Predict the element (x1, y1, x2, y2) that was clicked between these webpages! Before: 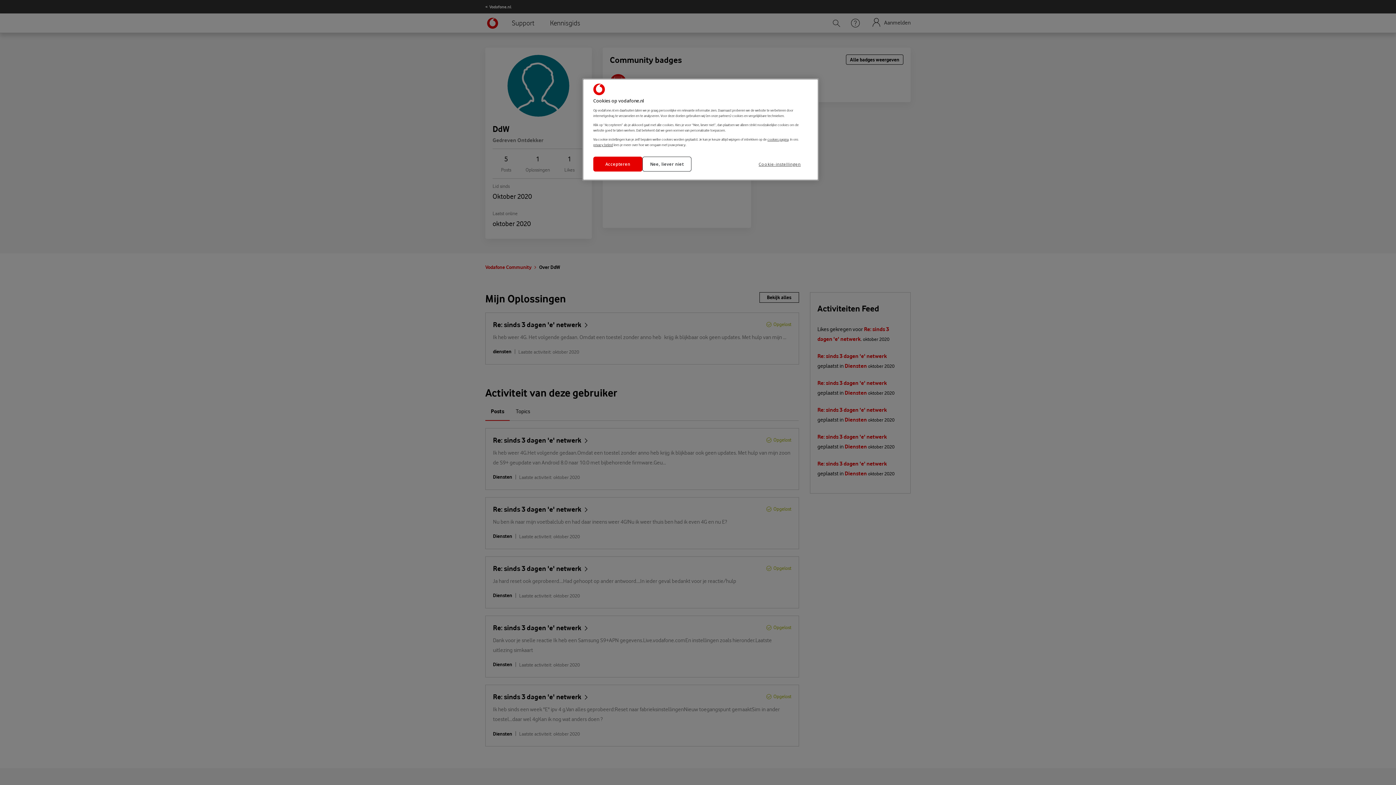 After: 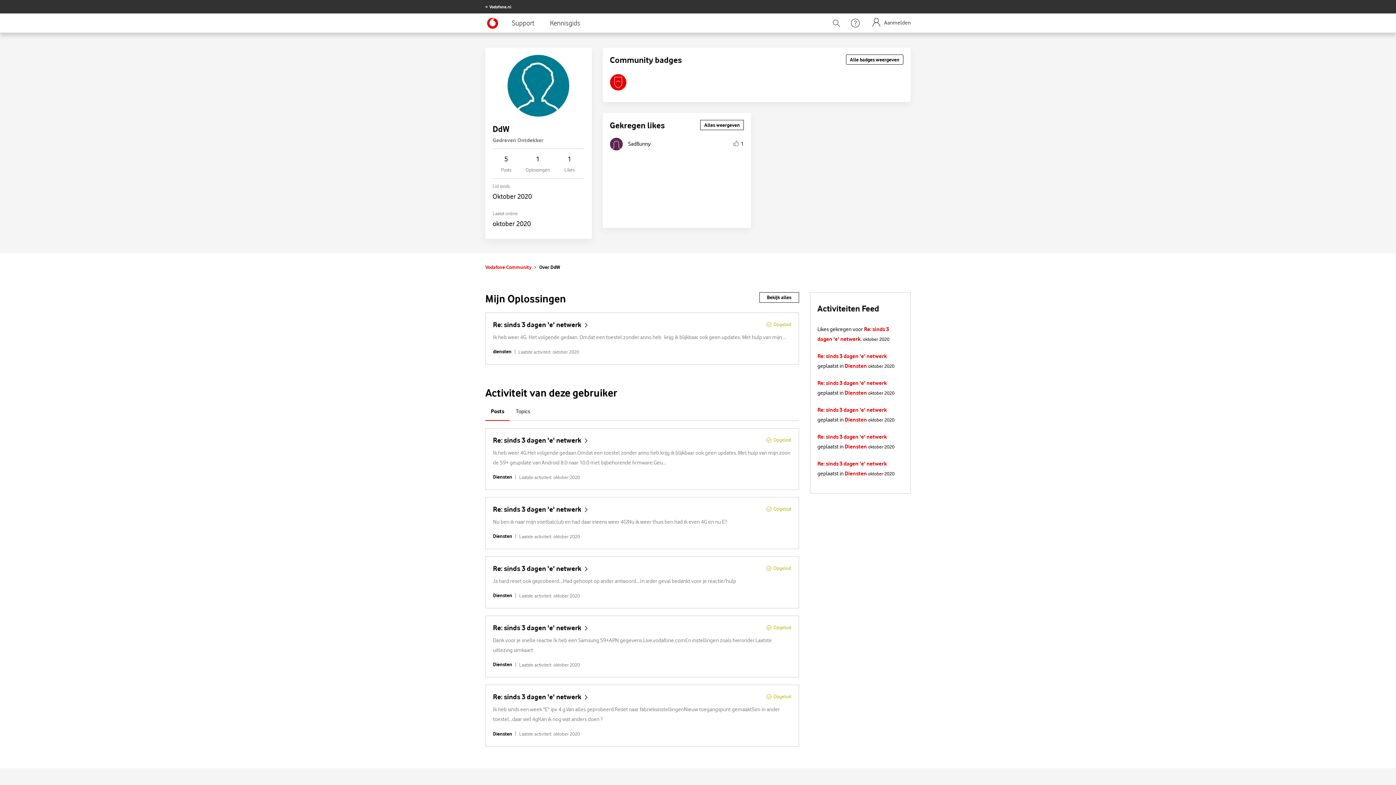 Action: label: Nee, liever niet bbox: (642, 156, 691, 171)